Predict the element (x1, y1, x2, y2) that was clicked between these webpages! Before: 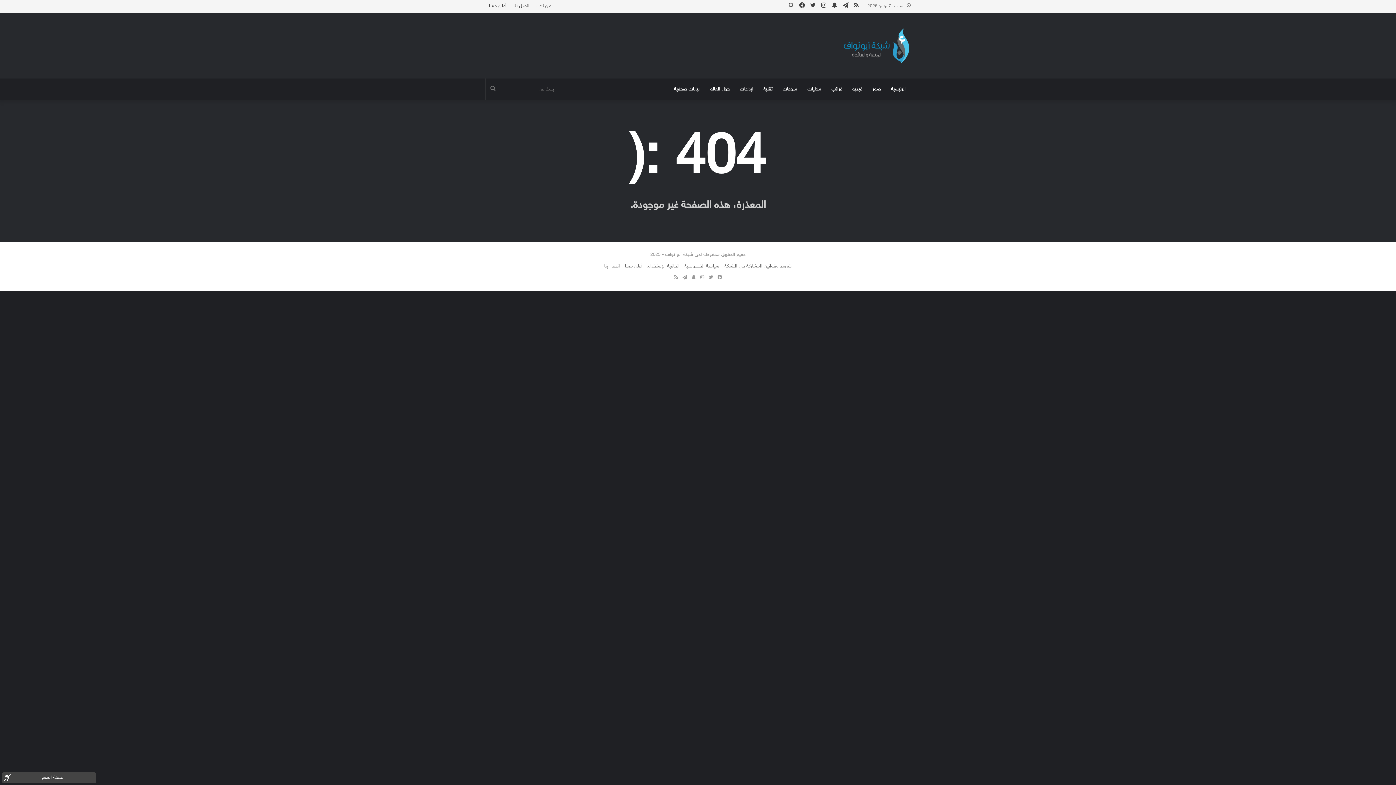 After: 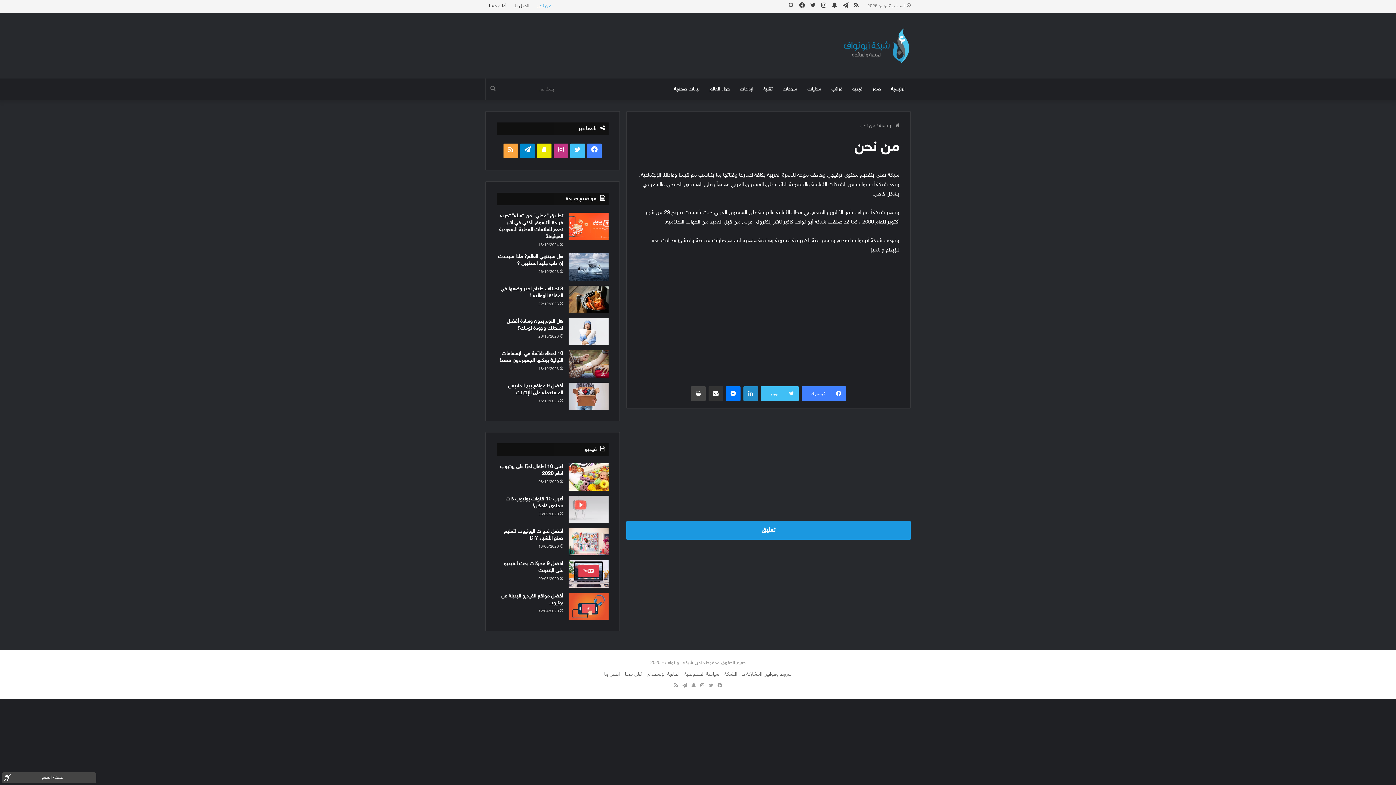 Action: label: من نحن bbox: (533, 0, 555, 12)